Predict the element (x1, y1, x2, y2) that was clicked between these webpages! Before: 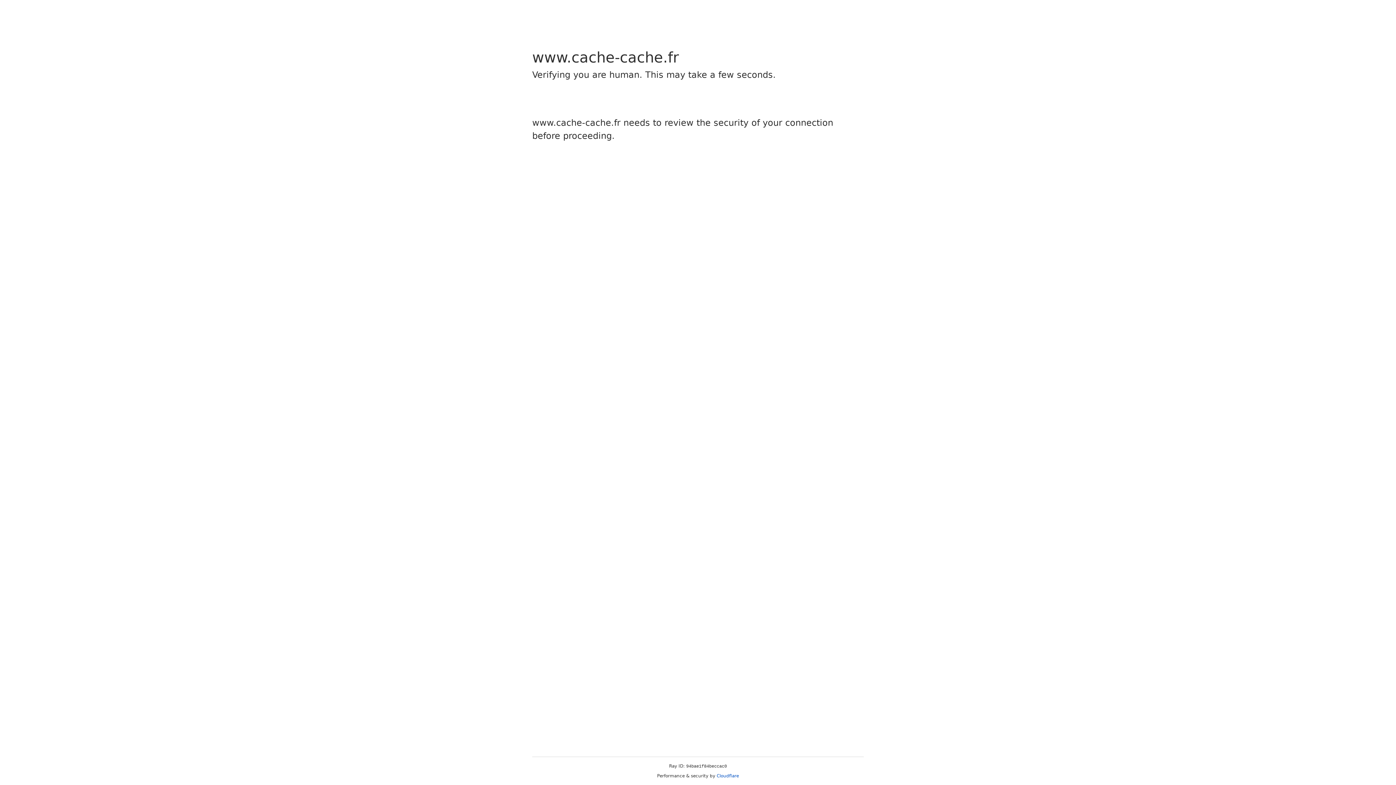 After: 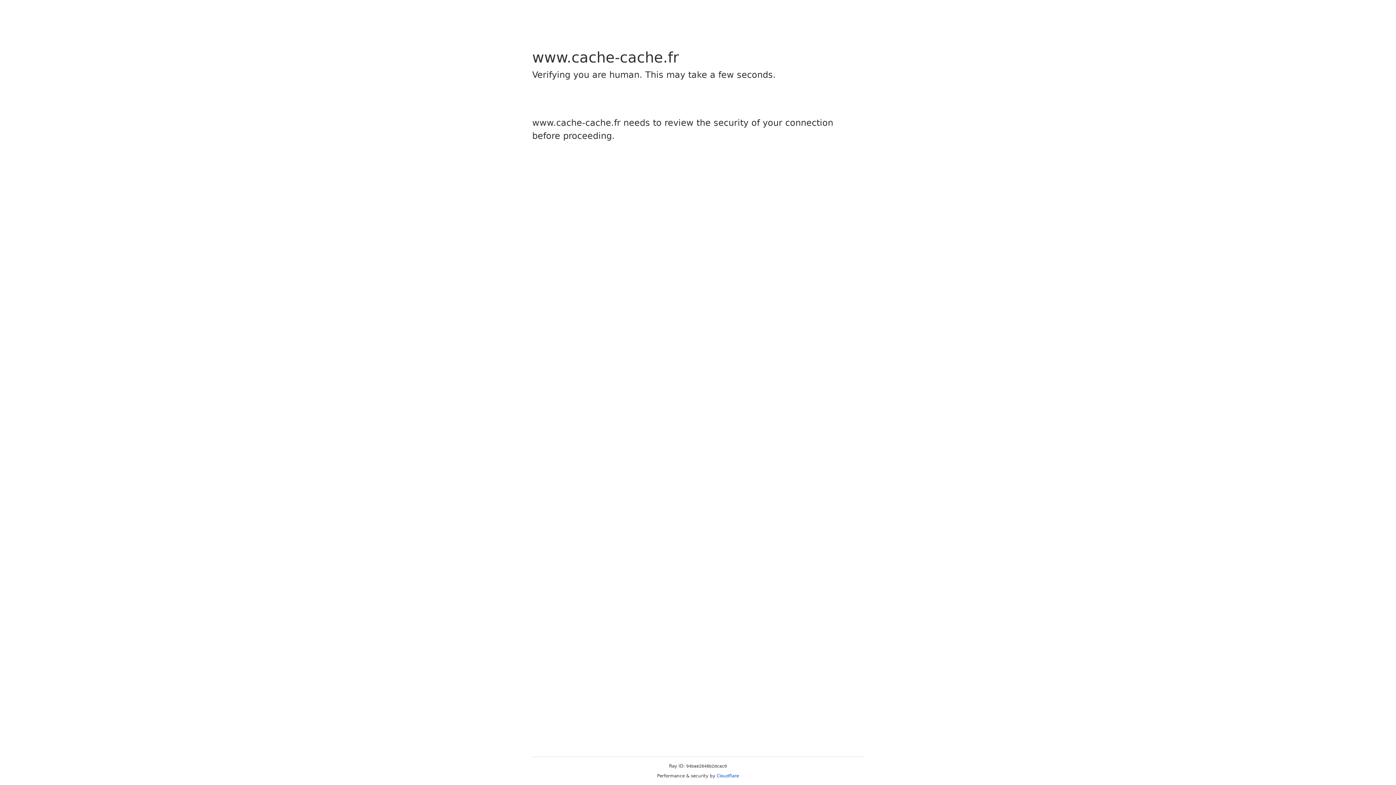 Action: bbox: (716, 773, 739, 778) label: Cloudflare